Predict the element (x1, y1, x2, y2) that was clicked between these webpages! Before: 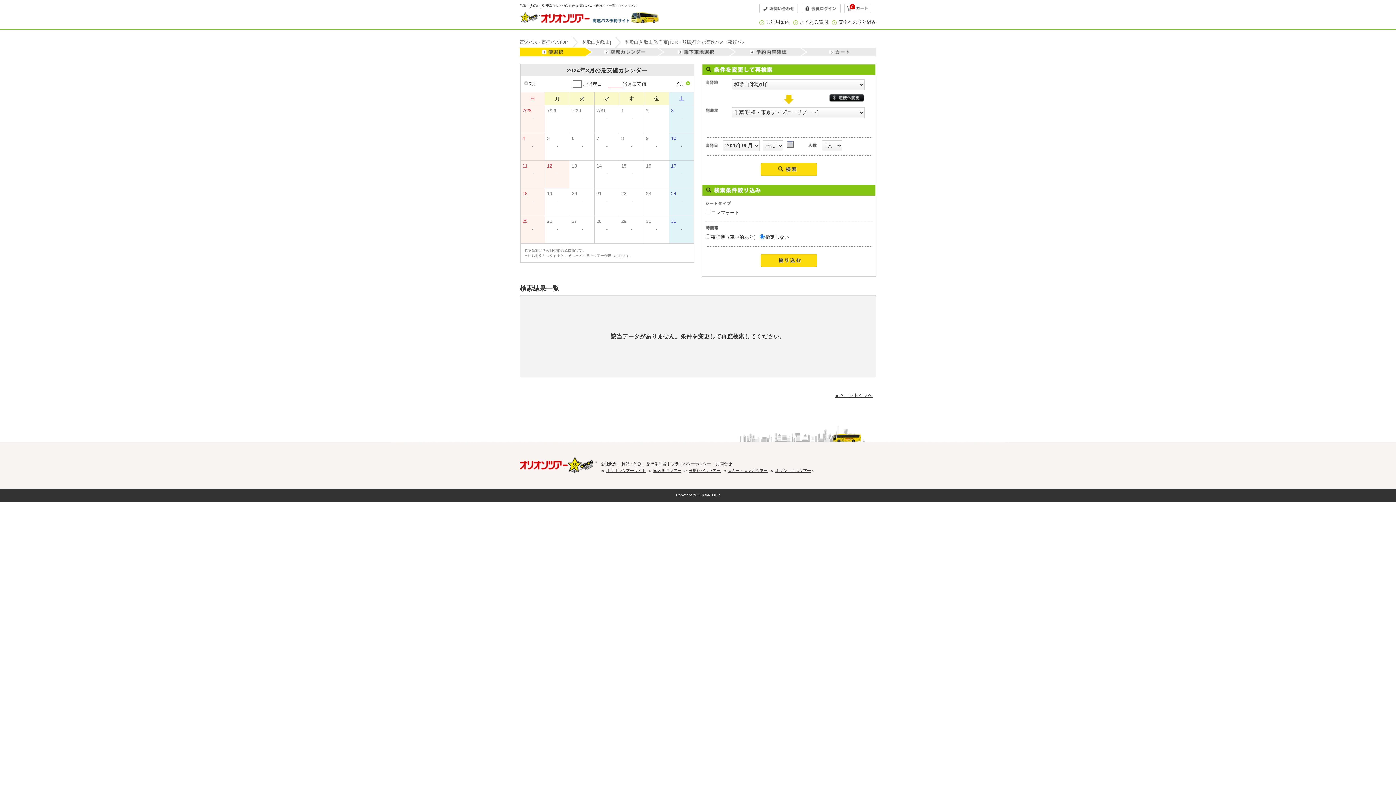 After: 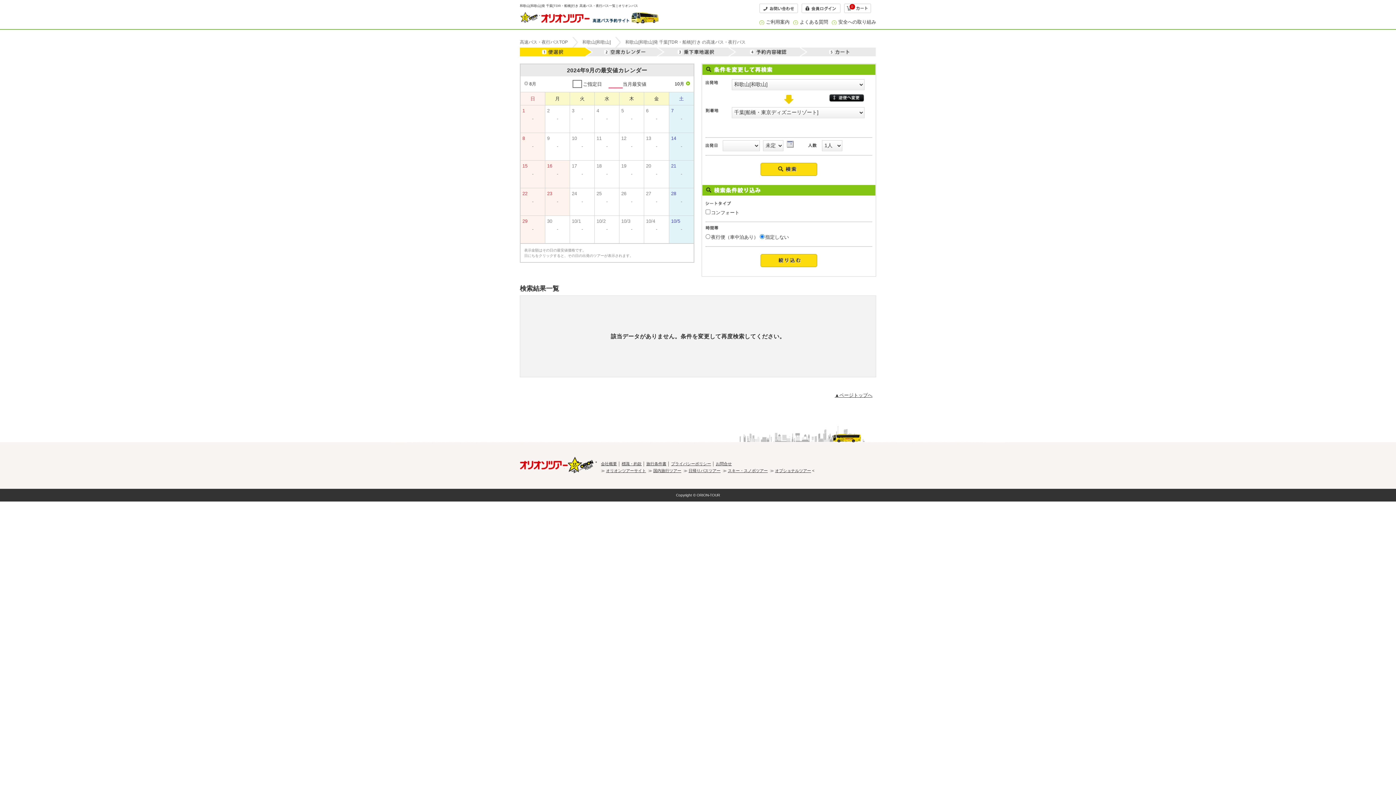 Action: label: 9月 bbox: (677, 81, 690, 86)